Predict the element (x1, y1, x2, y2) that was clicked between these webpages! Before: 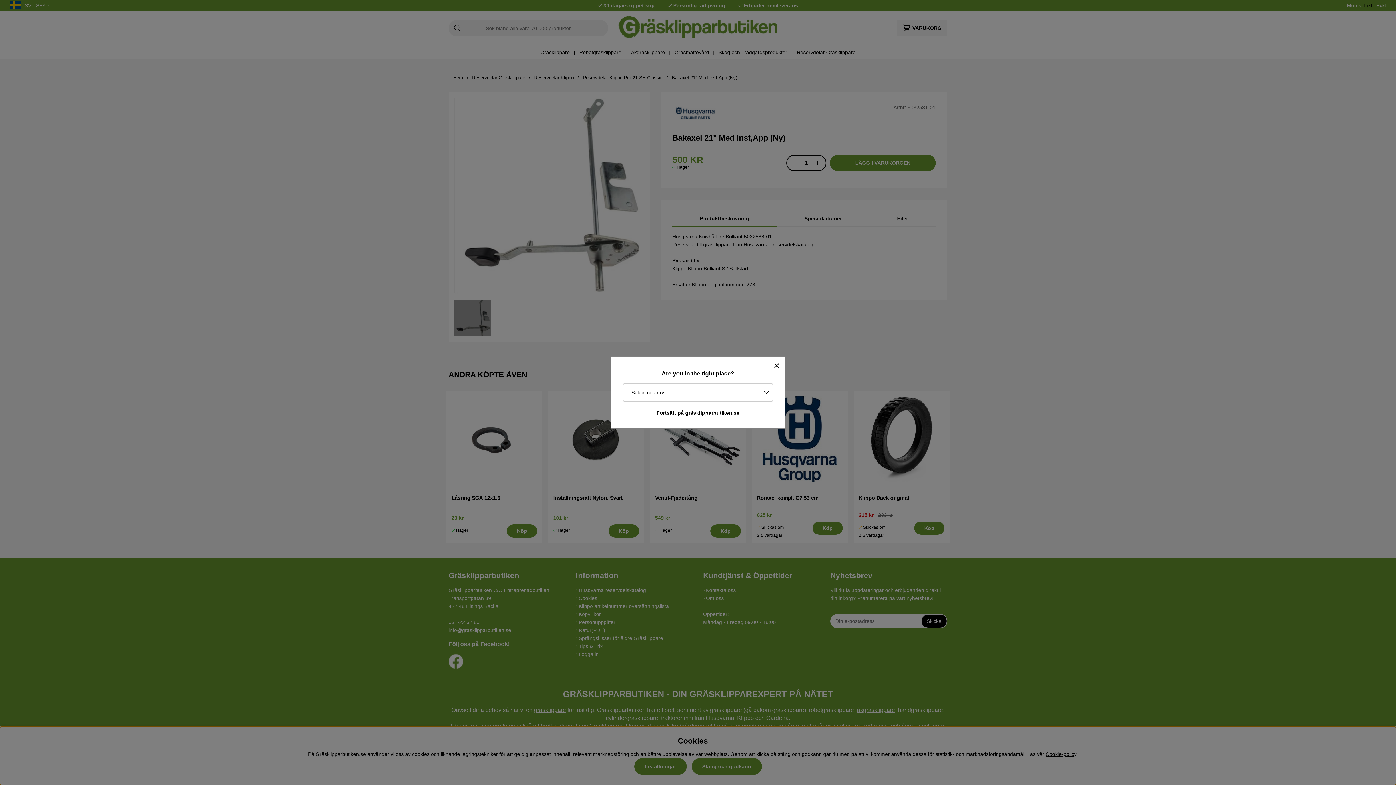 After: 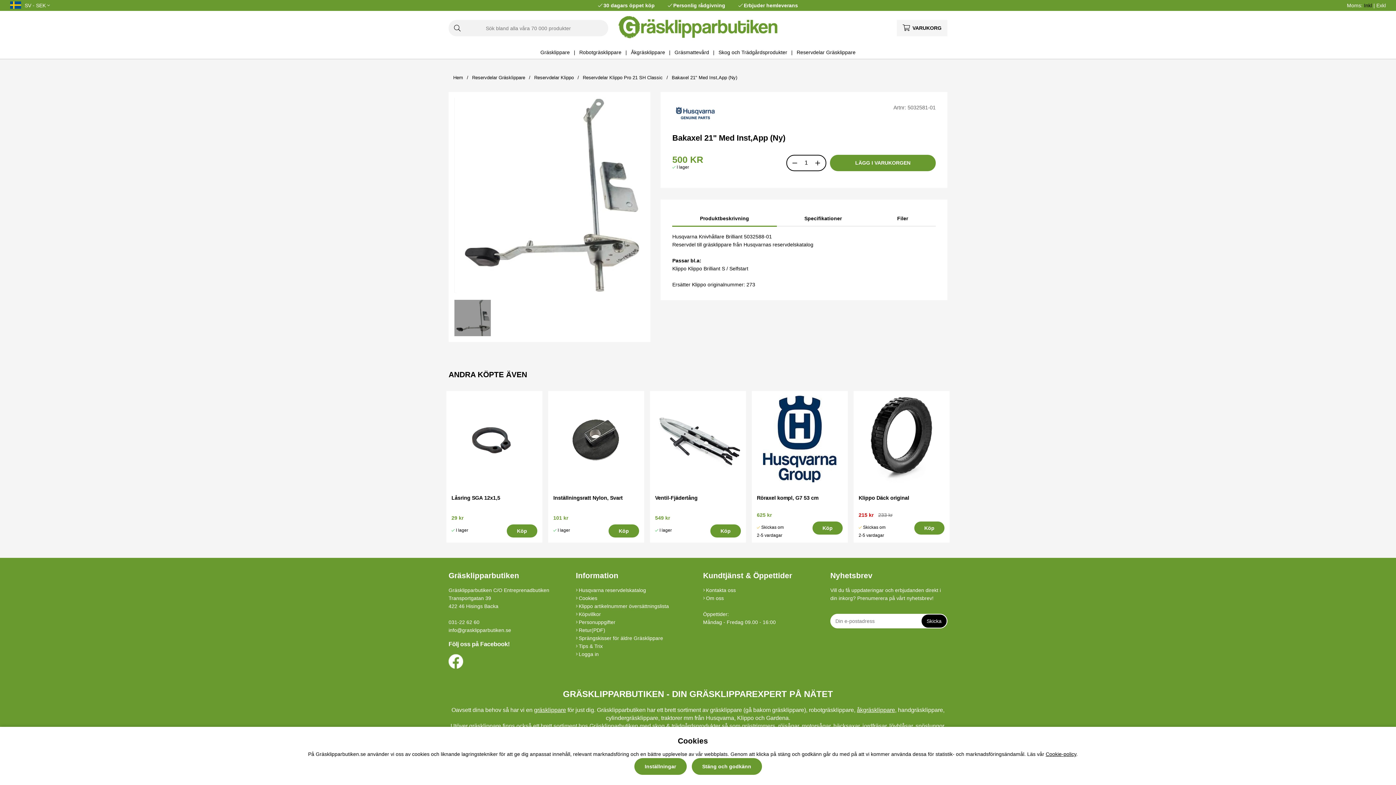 Action: label: Fortsätt på gräsklipparbutiken.se bbox: (617, 407, 779, 418)